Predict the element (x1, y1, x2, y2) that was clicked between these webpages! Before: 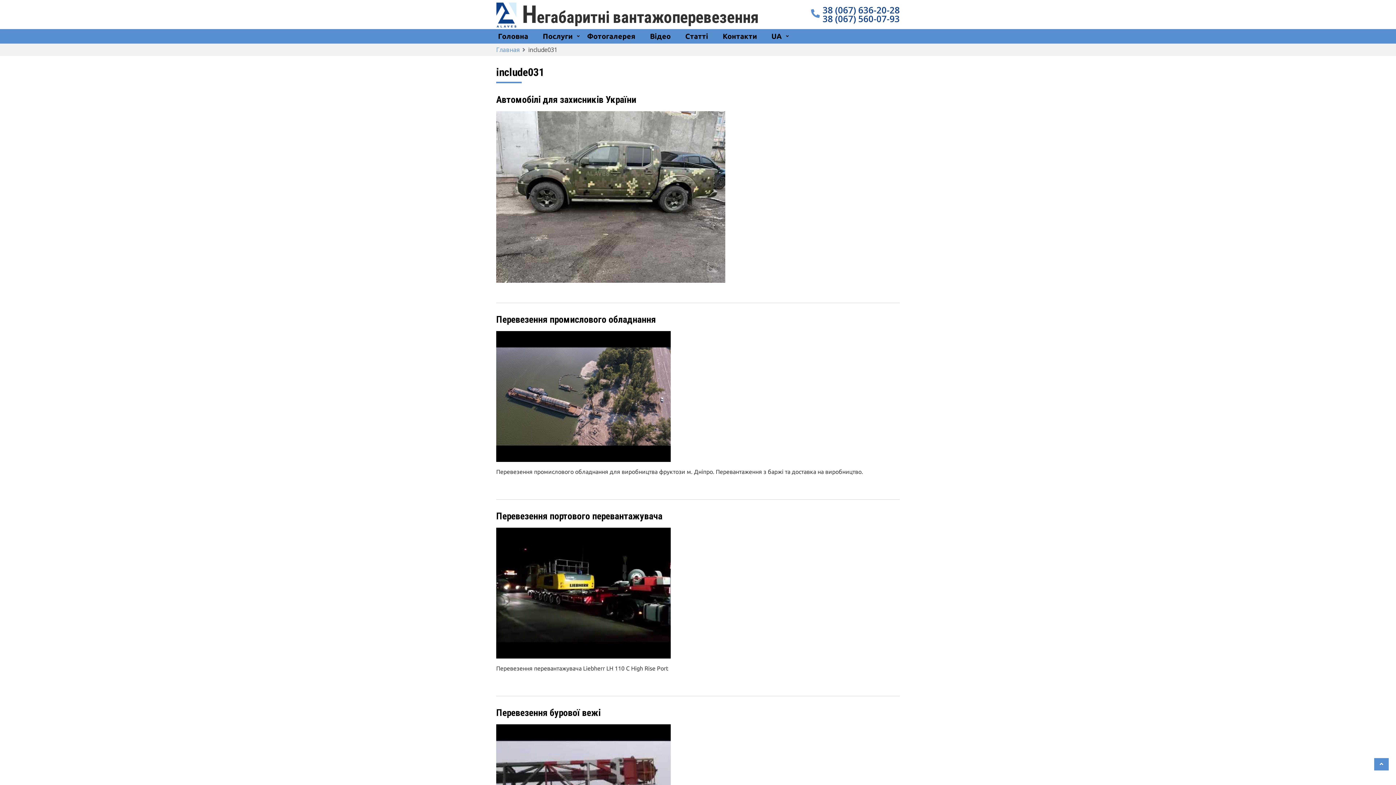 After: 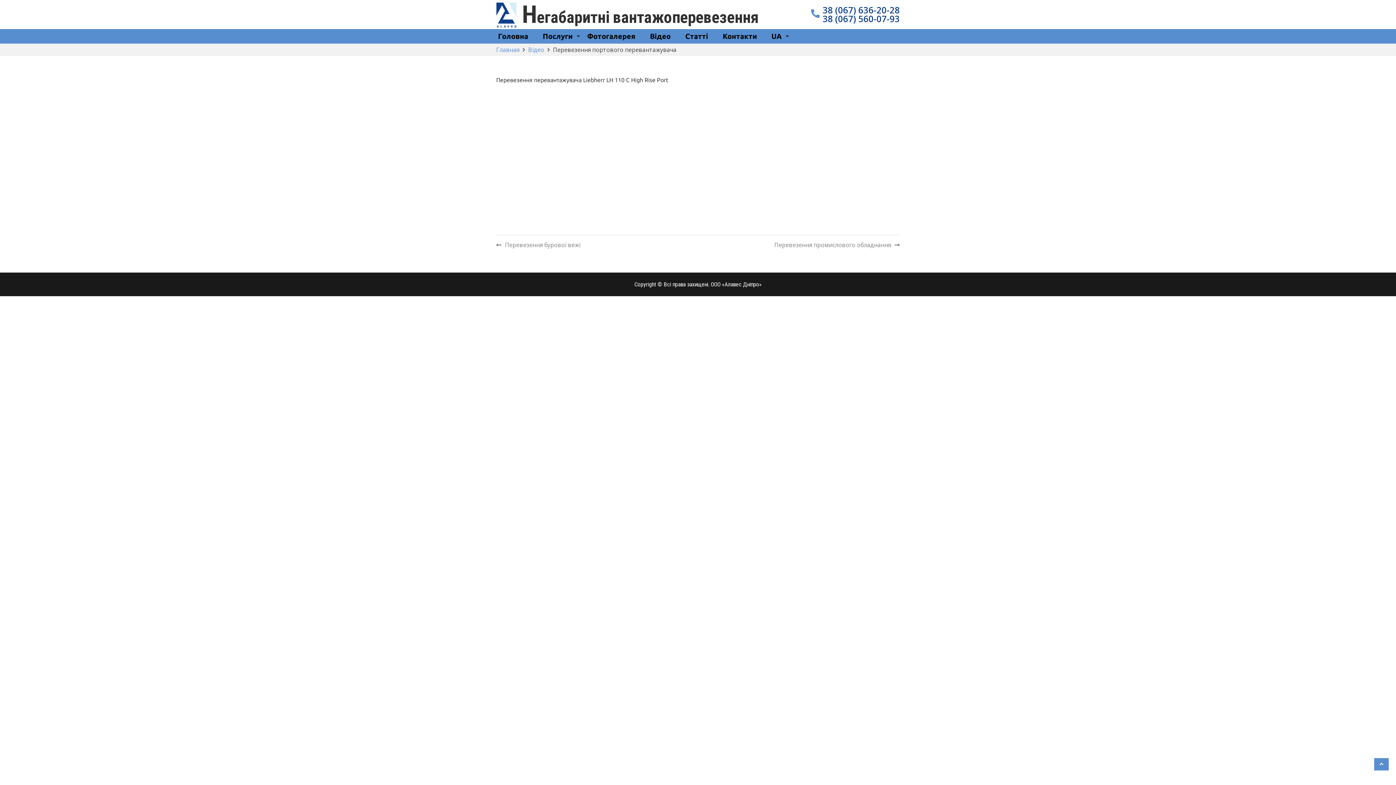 Action: bbox: (496, 510, 900, 522) label: Перевезення портового перевантажувача